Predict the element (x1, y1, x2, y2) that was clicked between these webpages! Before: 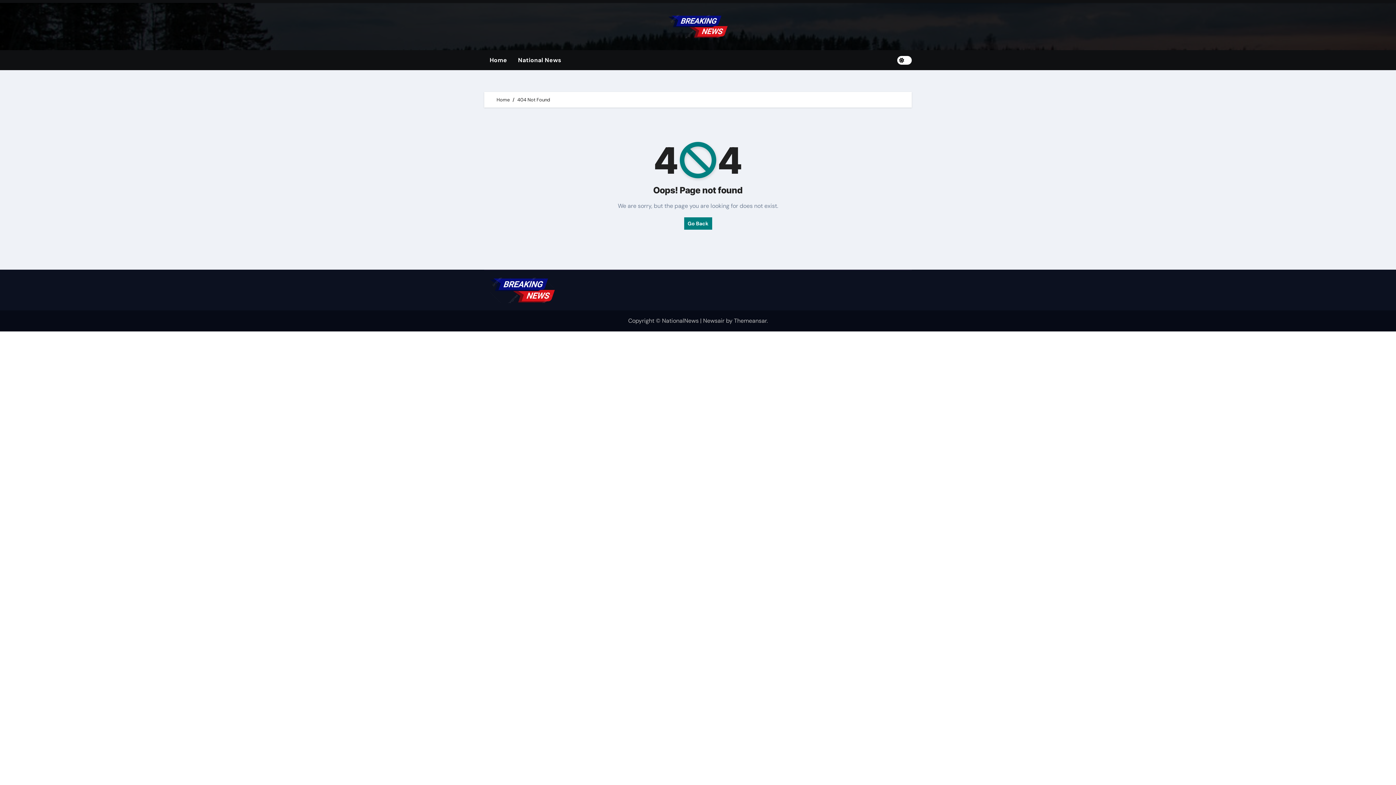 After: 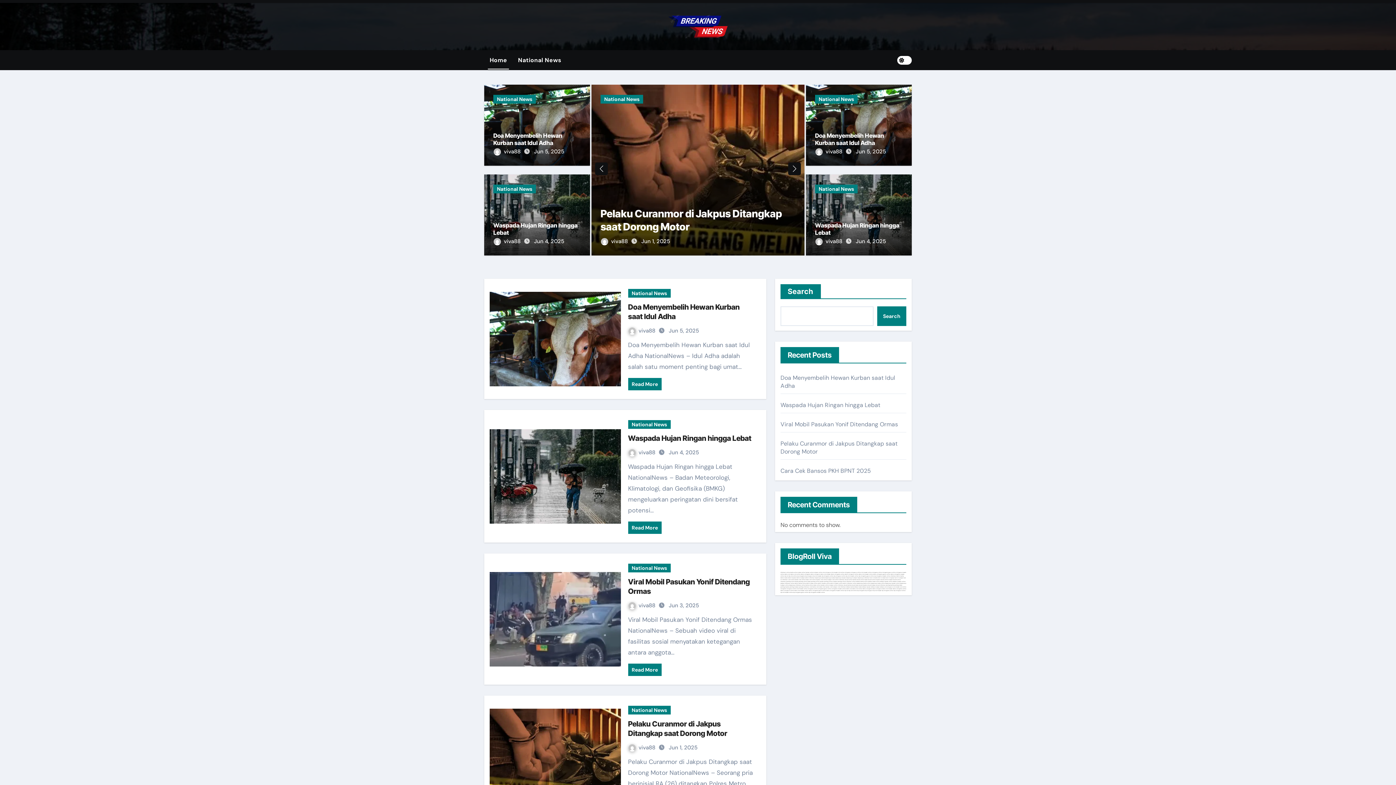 Action: label: Home bbox: (484, 50, 512, 70)